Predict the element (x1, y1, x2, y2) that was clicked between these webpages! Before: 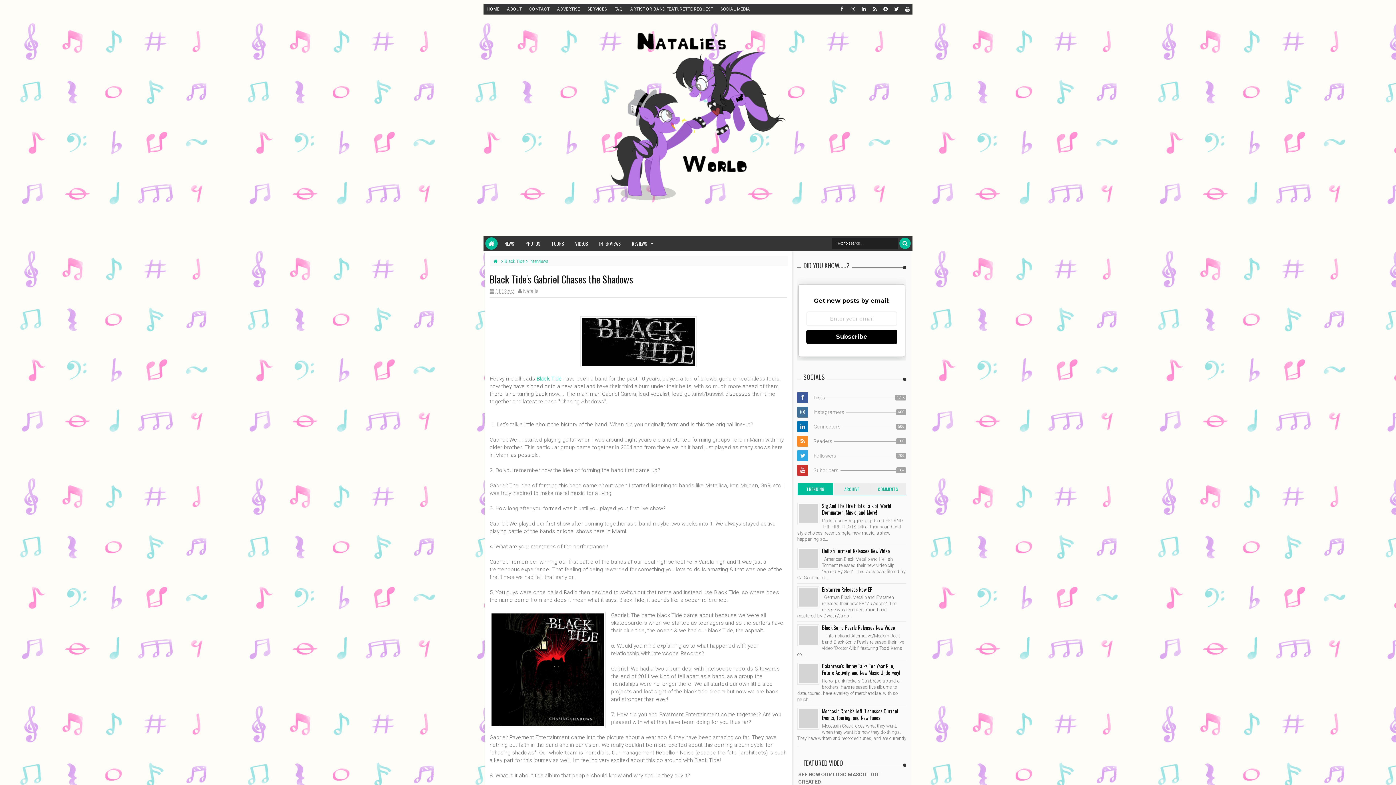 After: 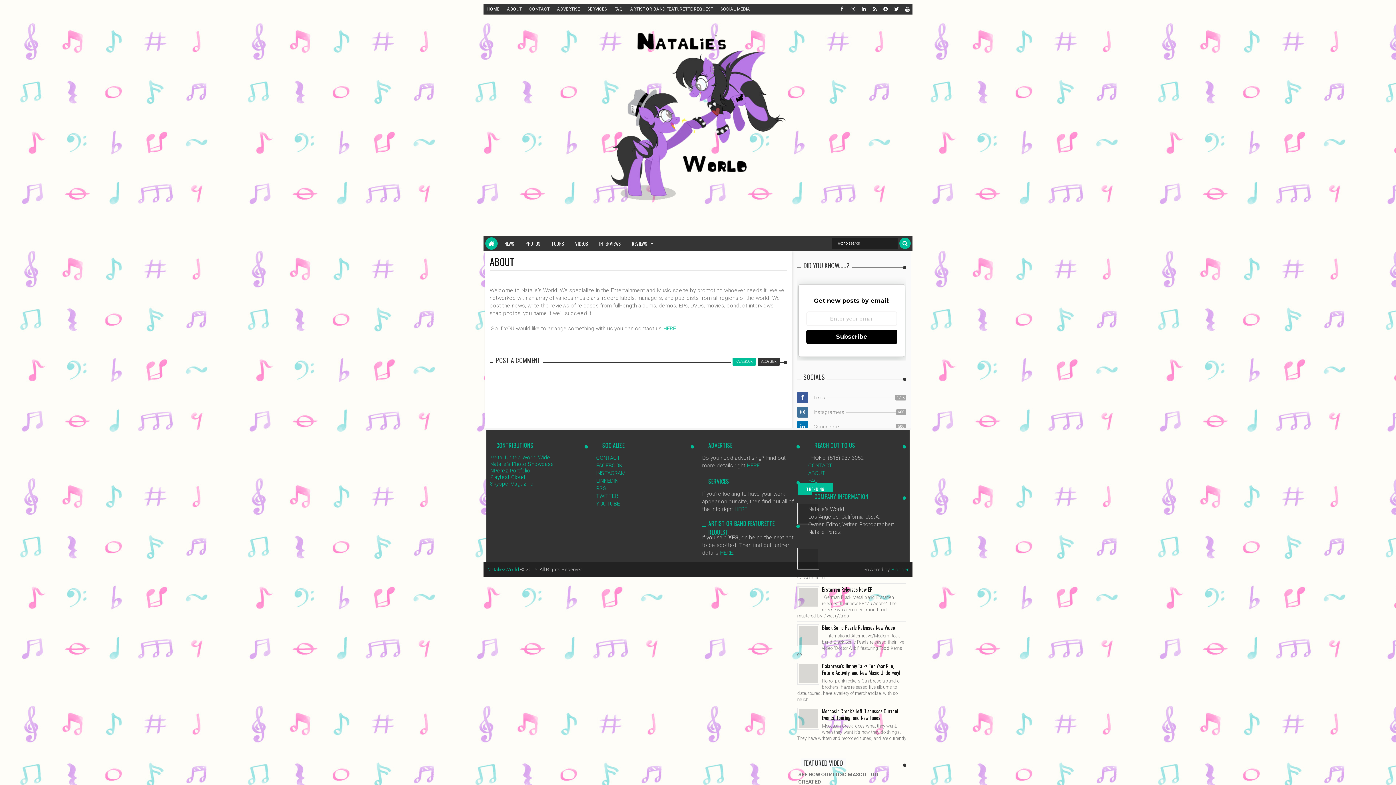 Action: label: ABOUT bbox: (504, 4, 525, 13)